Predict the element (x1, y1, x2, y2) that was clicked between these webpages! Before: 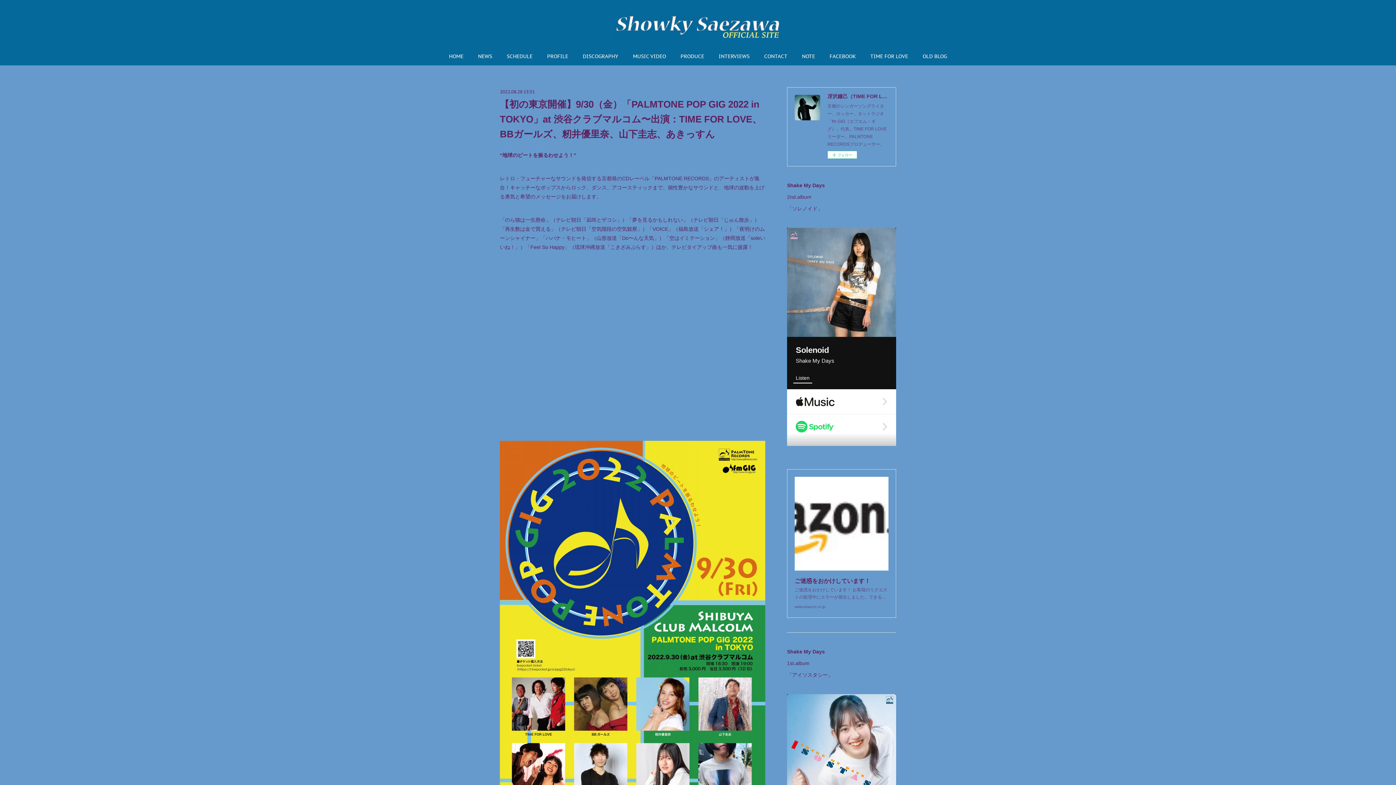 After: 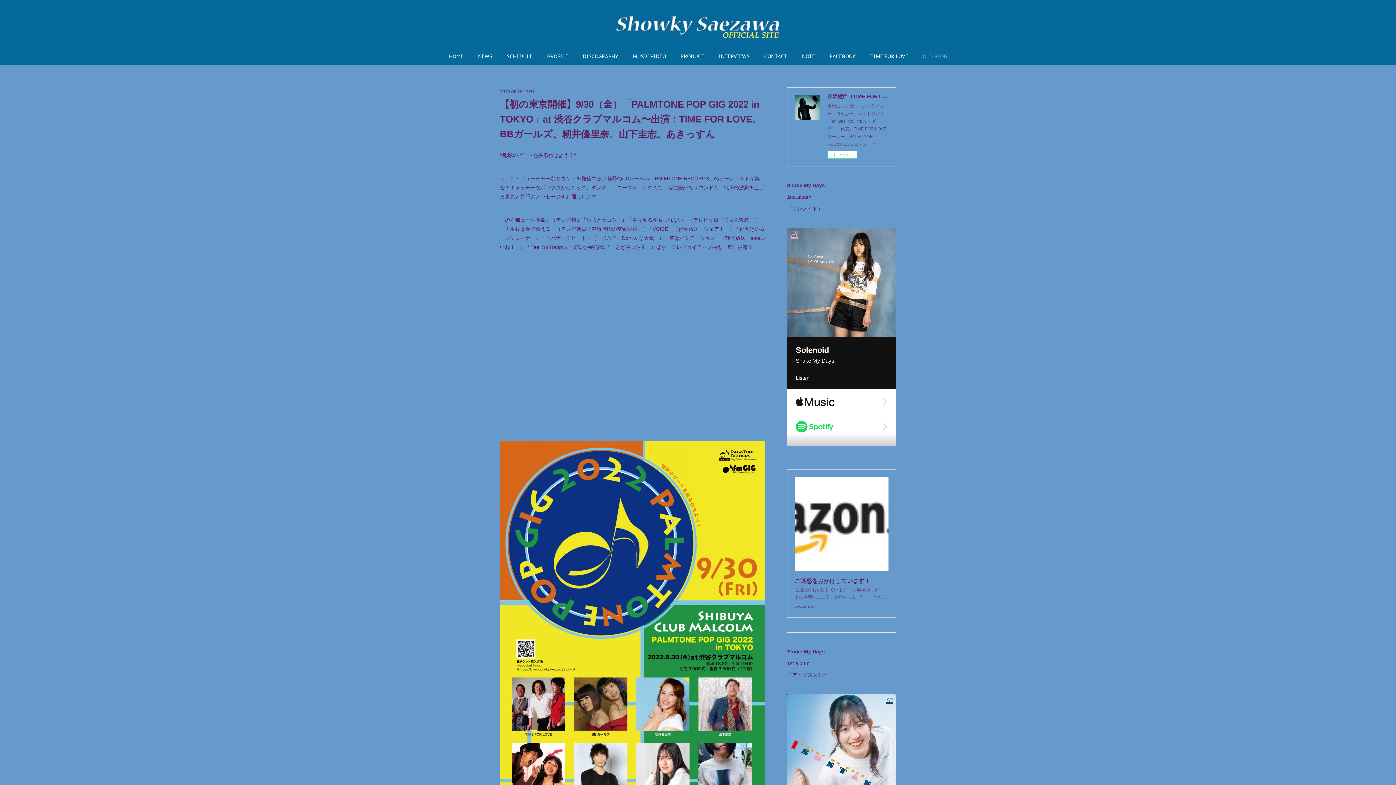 Action: label: OLD BLOG bbox: (922, 50, 947, 61)